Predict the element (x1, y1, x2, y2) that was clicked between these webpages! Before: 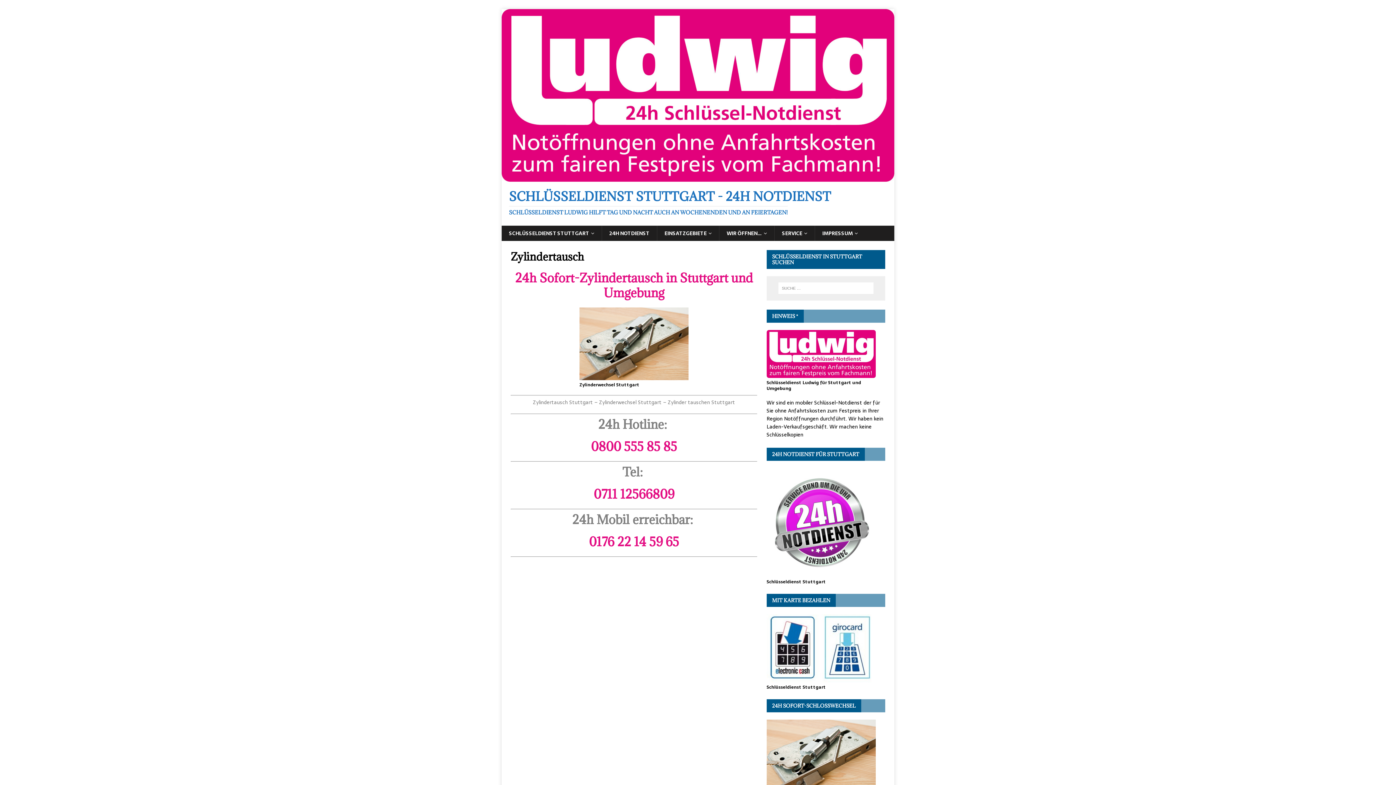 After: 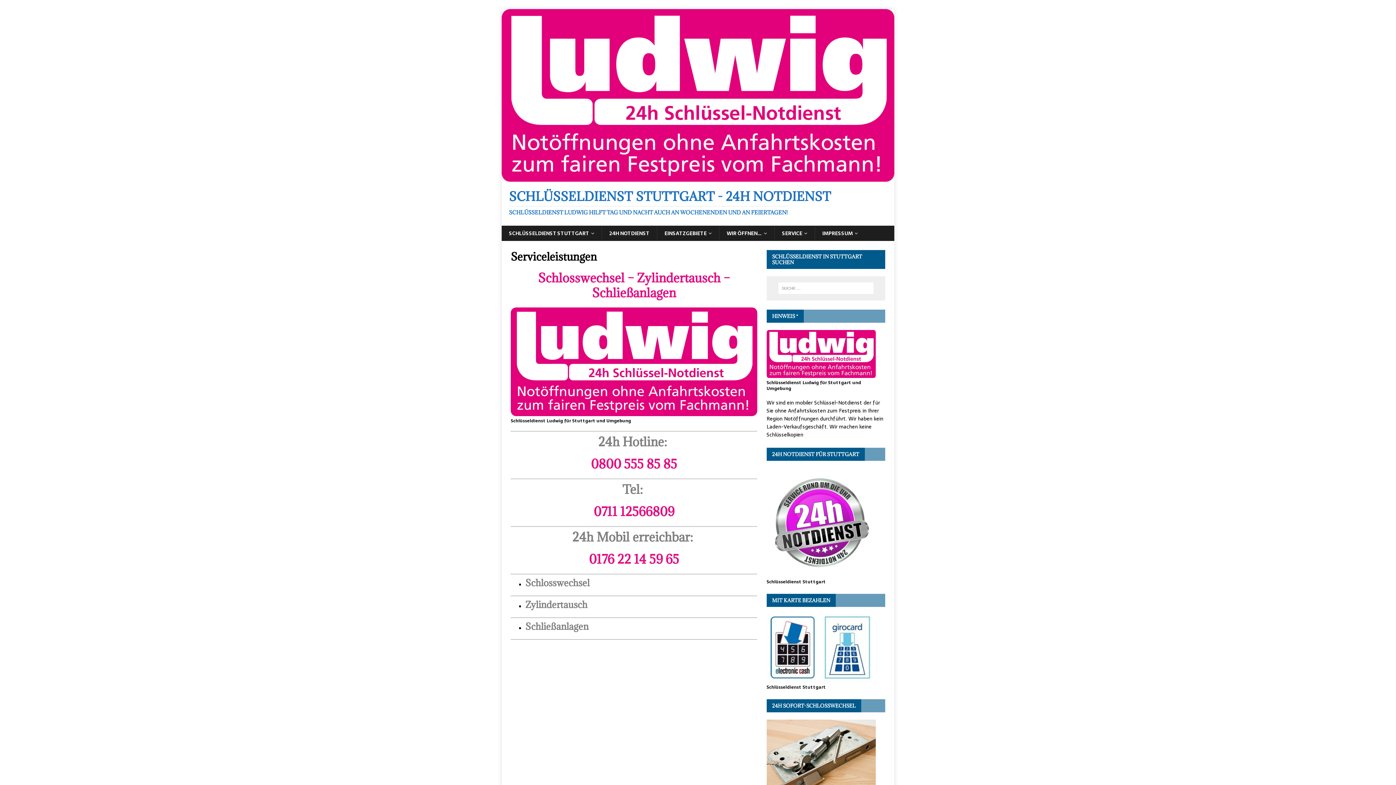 Action: bbox: (774, 225, 814, 241) label: SERVICE